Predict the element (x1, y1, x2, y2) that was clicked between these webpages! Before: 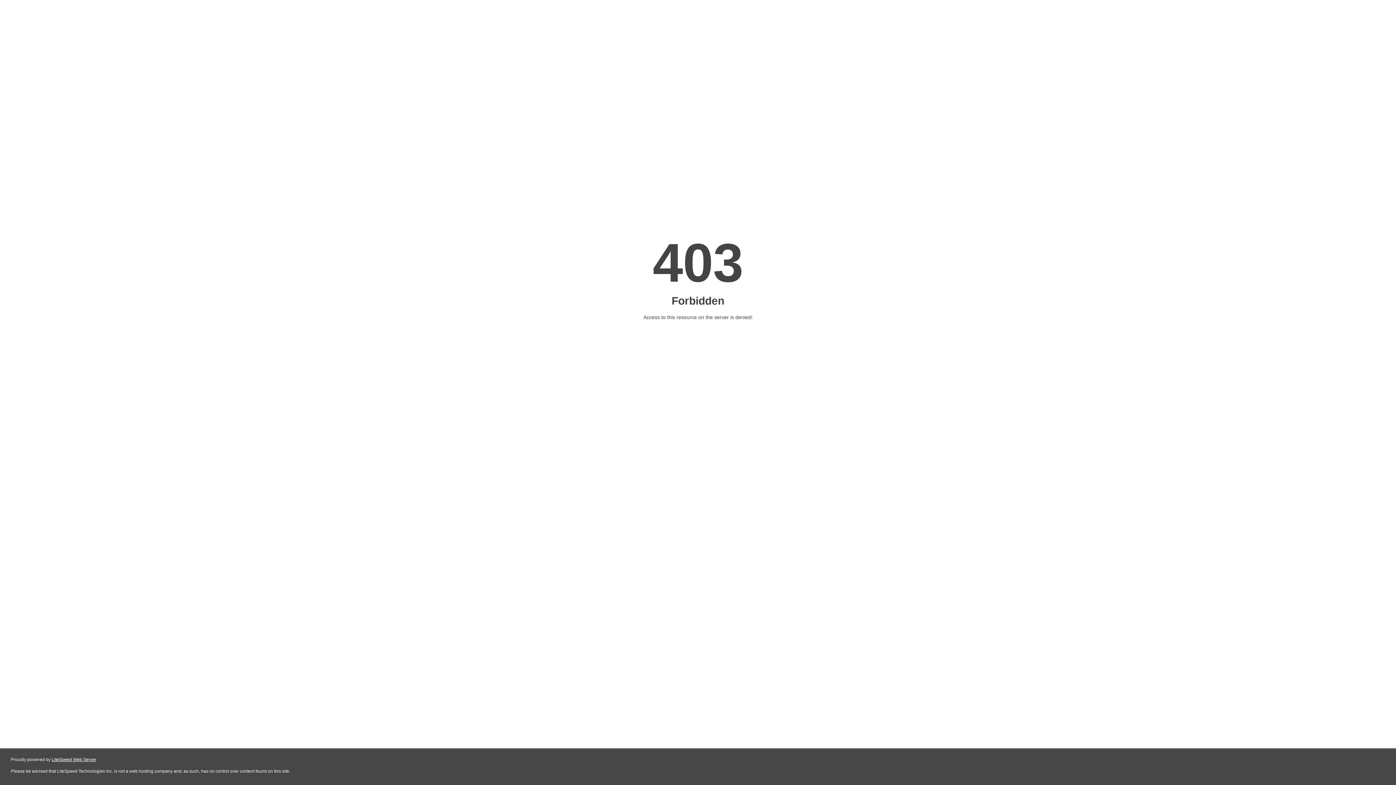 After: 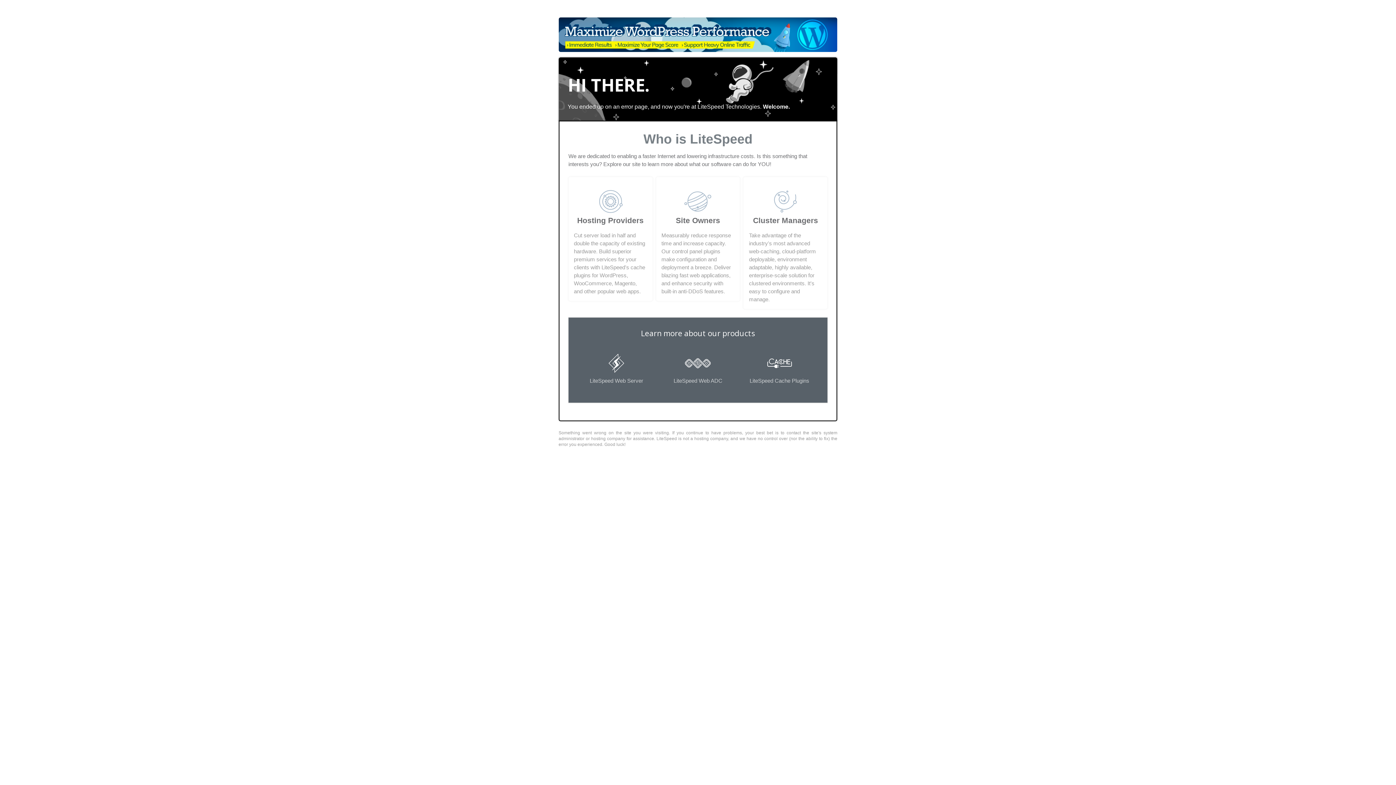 Action: label: LiteSpeed Web Server bbox: (51, 757, 96, 762)